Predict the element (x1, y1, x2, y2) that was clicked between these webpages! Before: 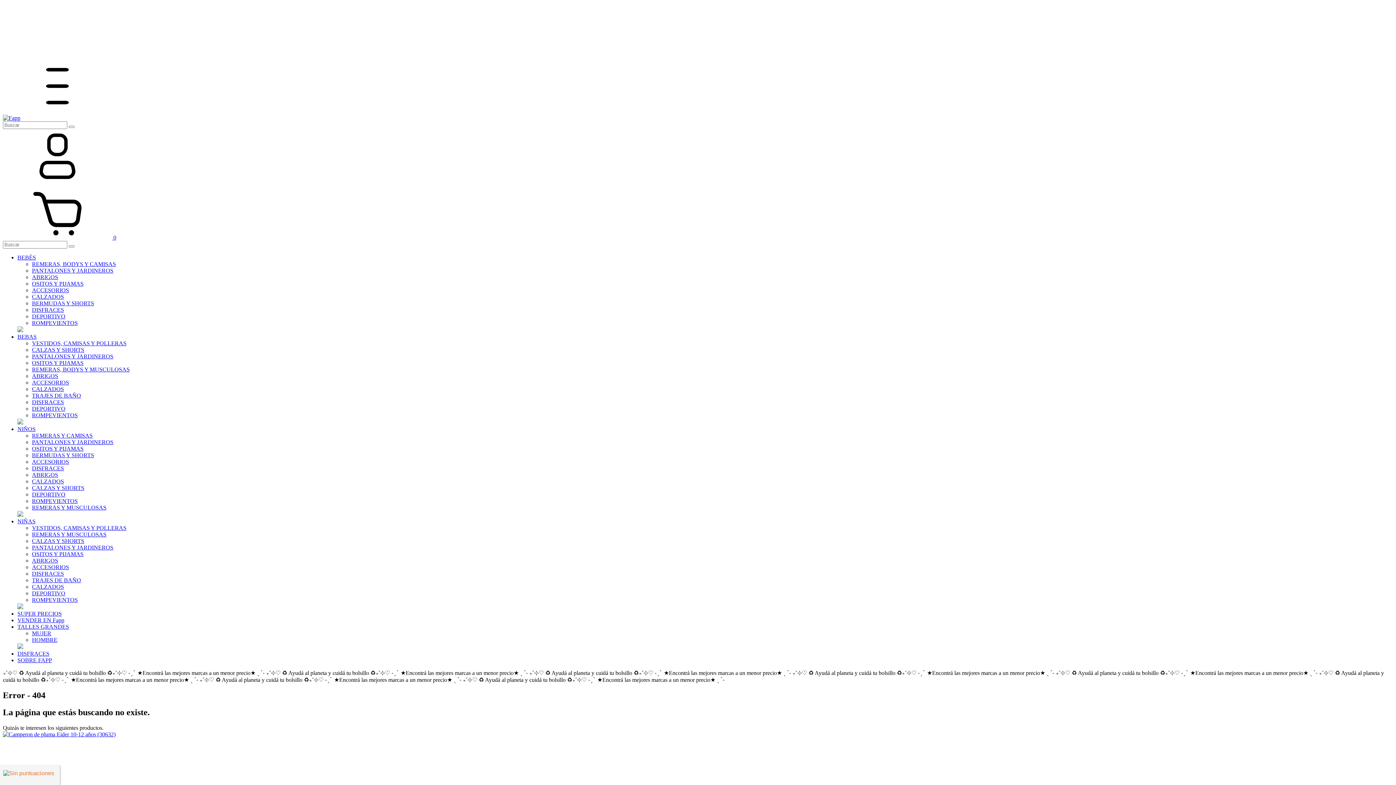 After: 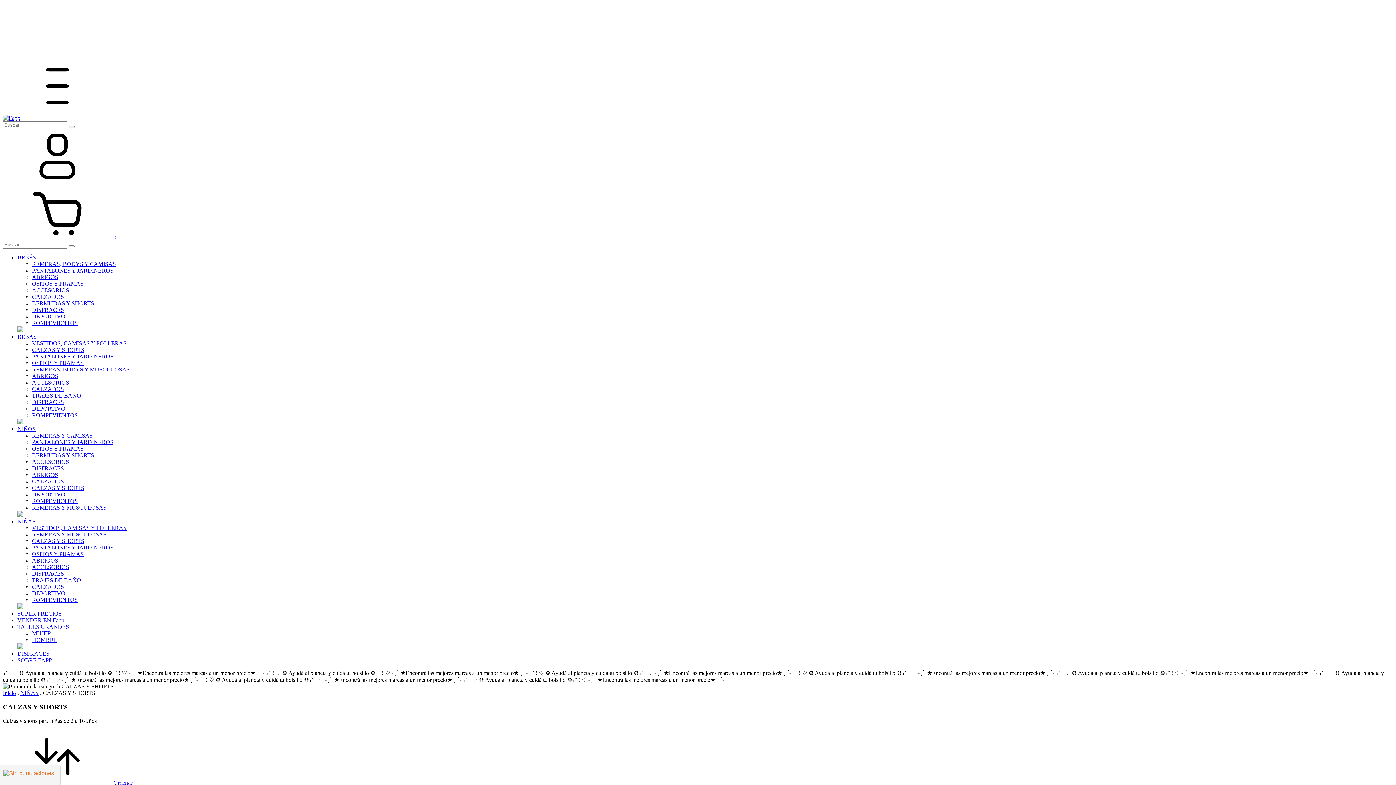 Action: label: CALZAS Y SHORTS bbox: (32, 538, 84, 544)